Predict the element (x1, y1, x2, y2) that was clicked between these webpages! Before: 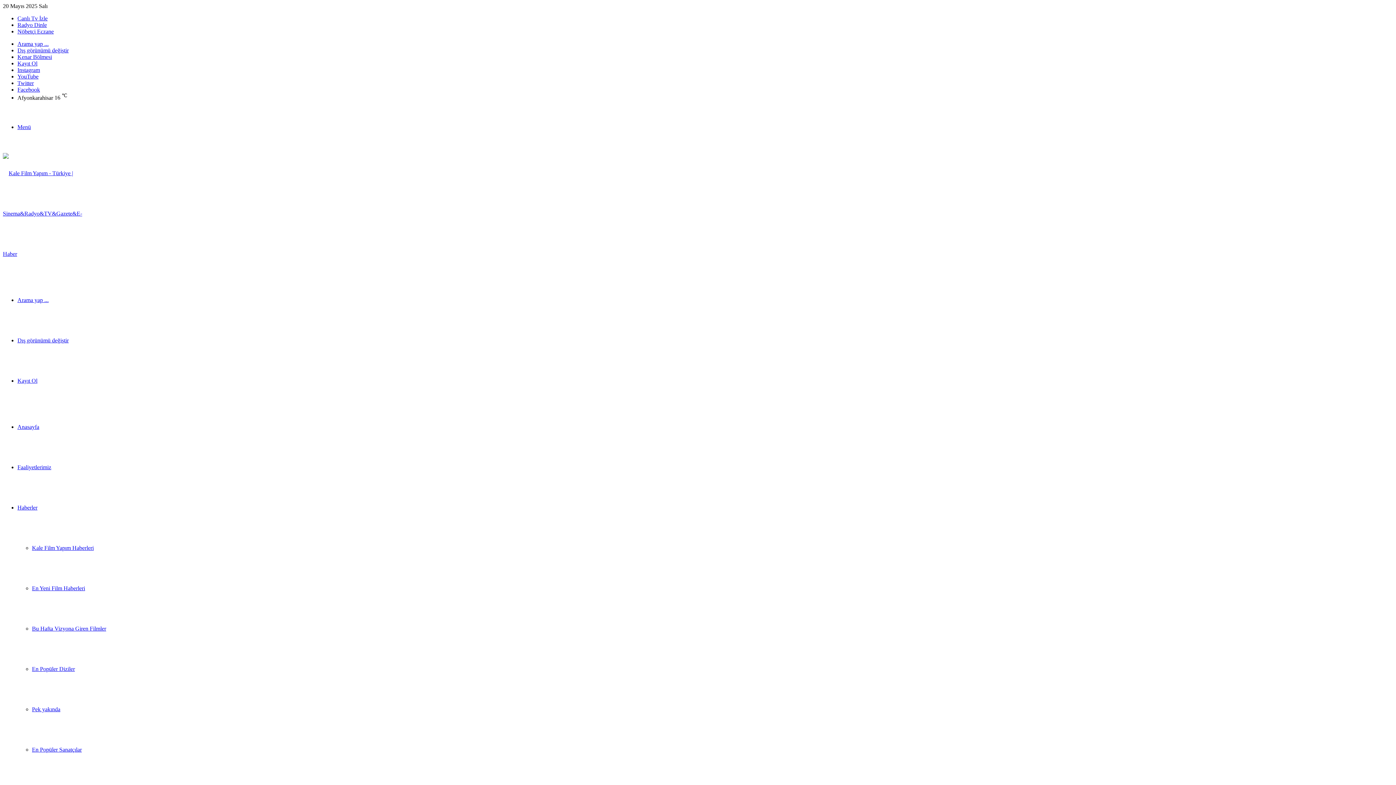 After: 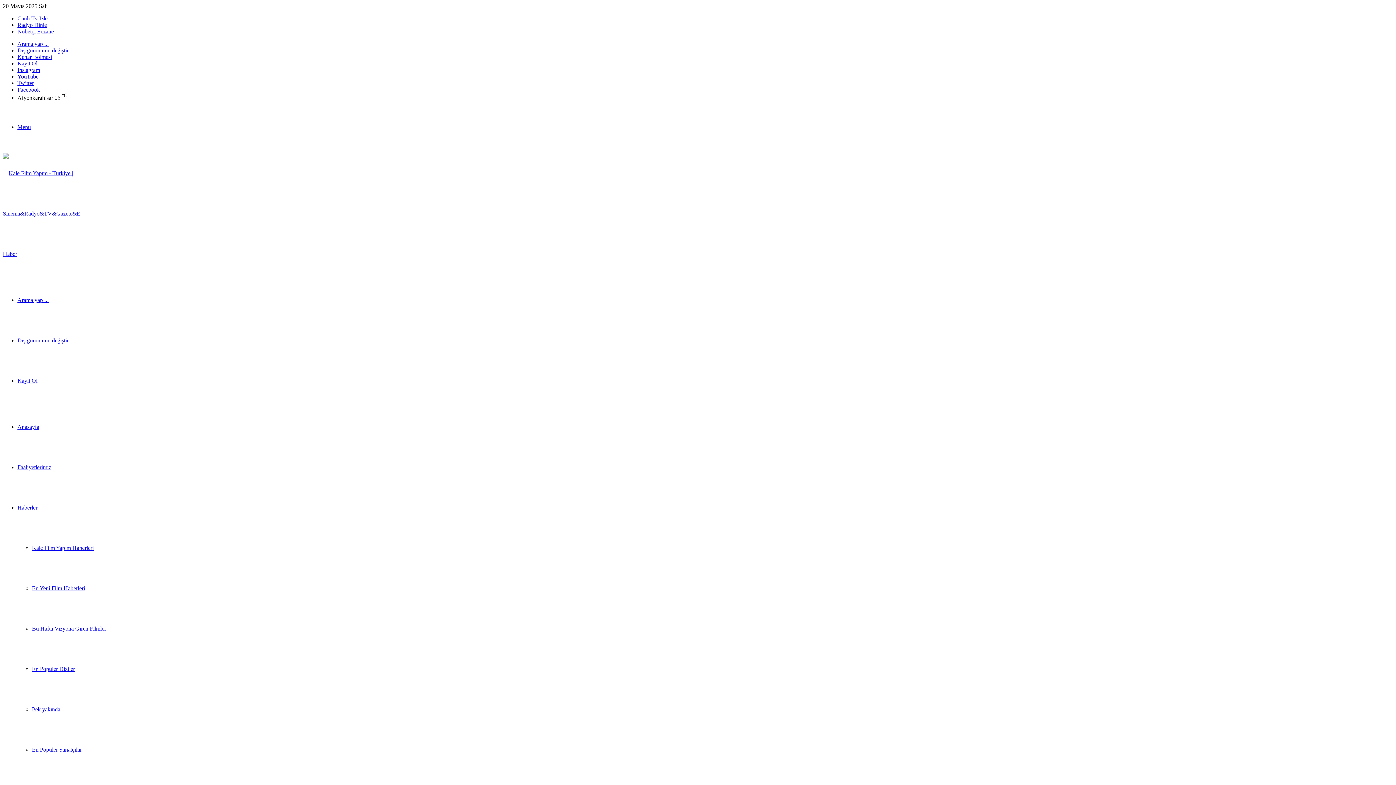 Action: bbox: (17, 297, 48, 303) label: Arama yap ...